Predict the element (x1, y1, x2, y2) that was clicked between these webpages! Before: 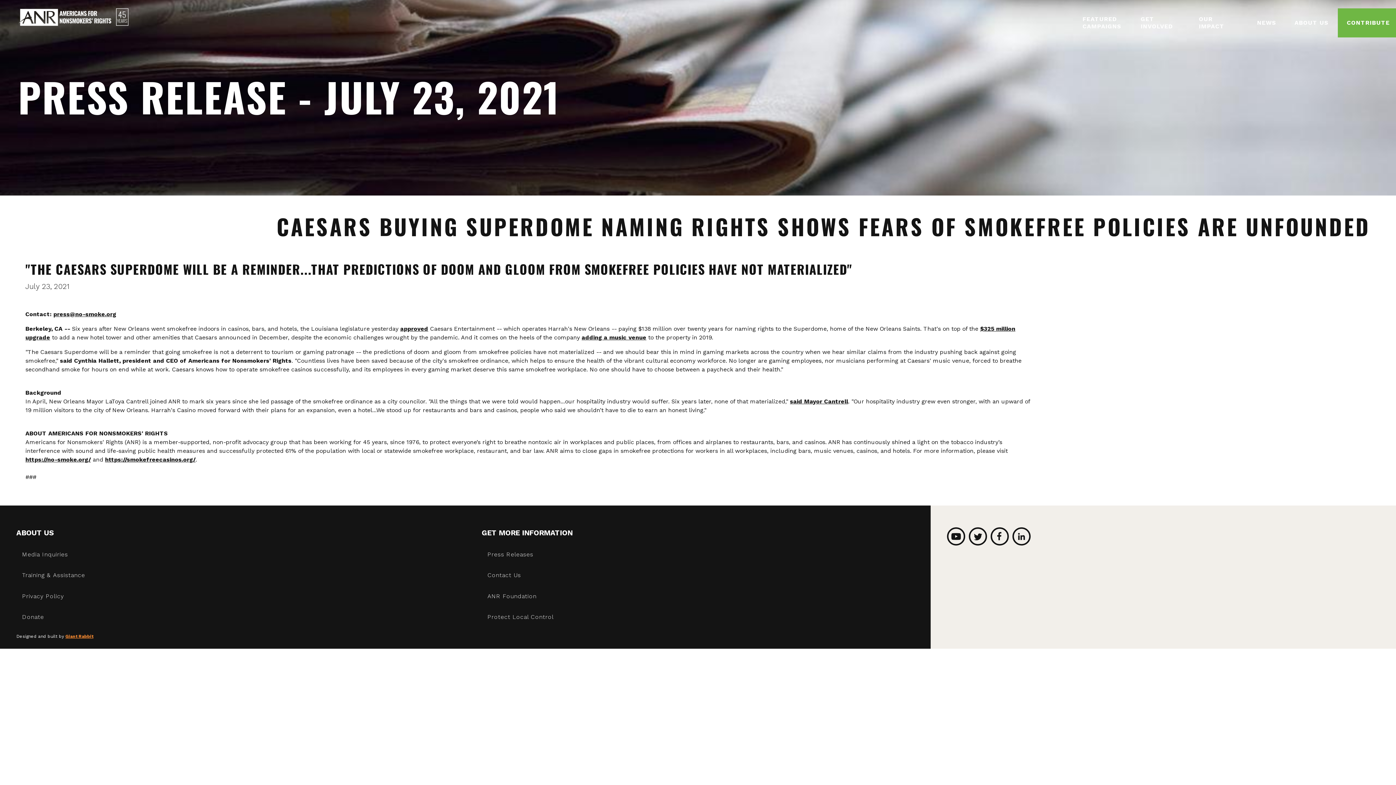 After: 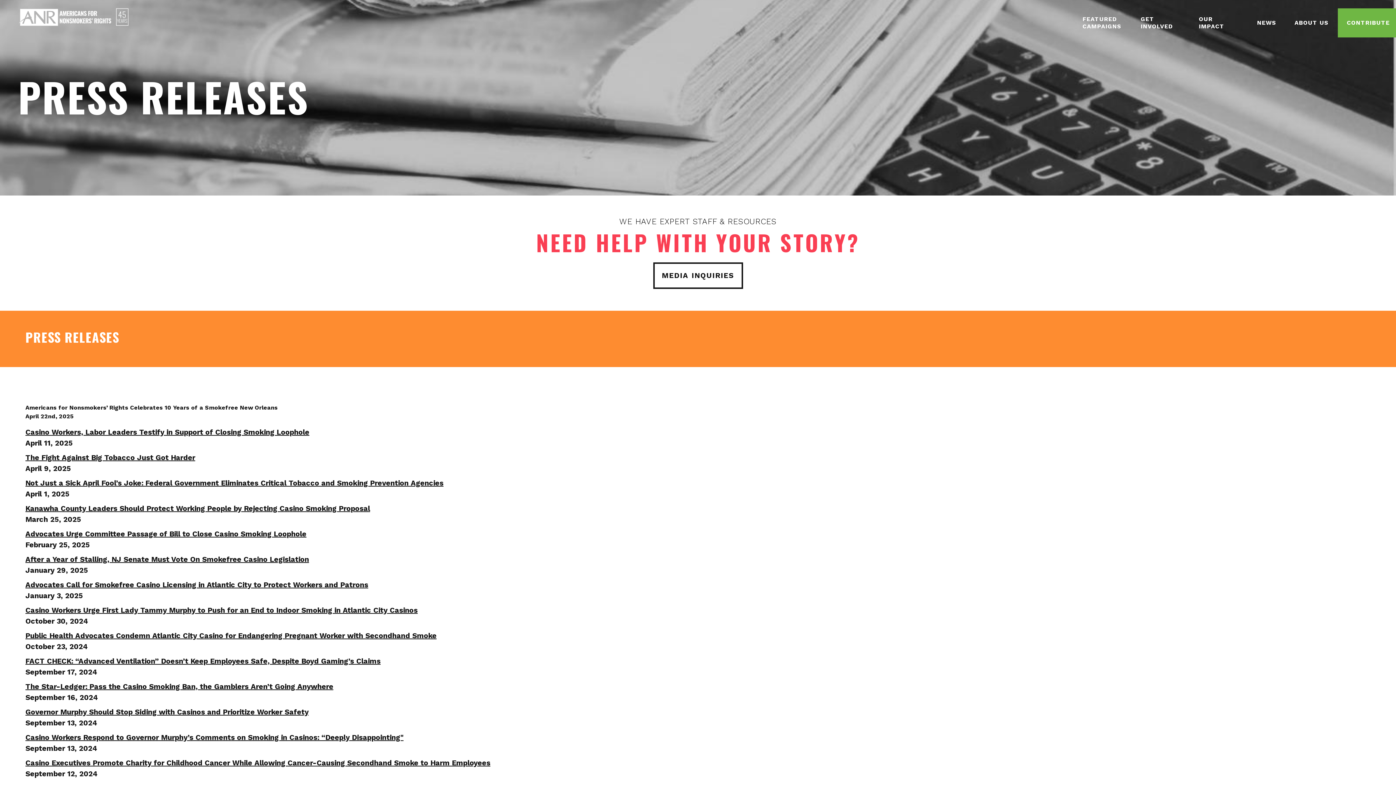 Action: bbox: (487, 551, 533, 558) label: Press Releases